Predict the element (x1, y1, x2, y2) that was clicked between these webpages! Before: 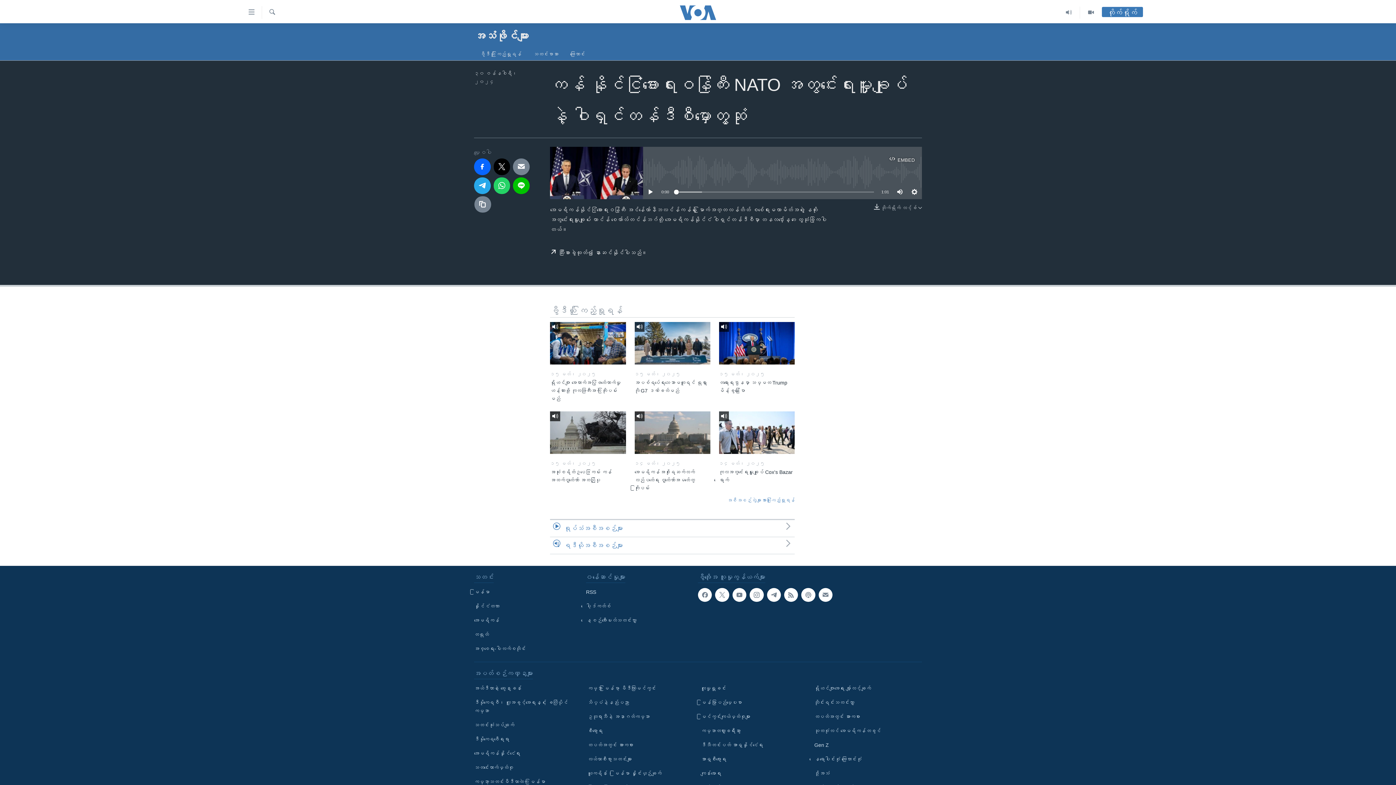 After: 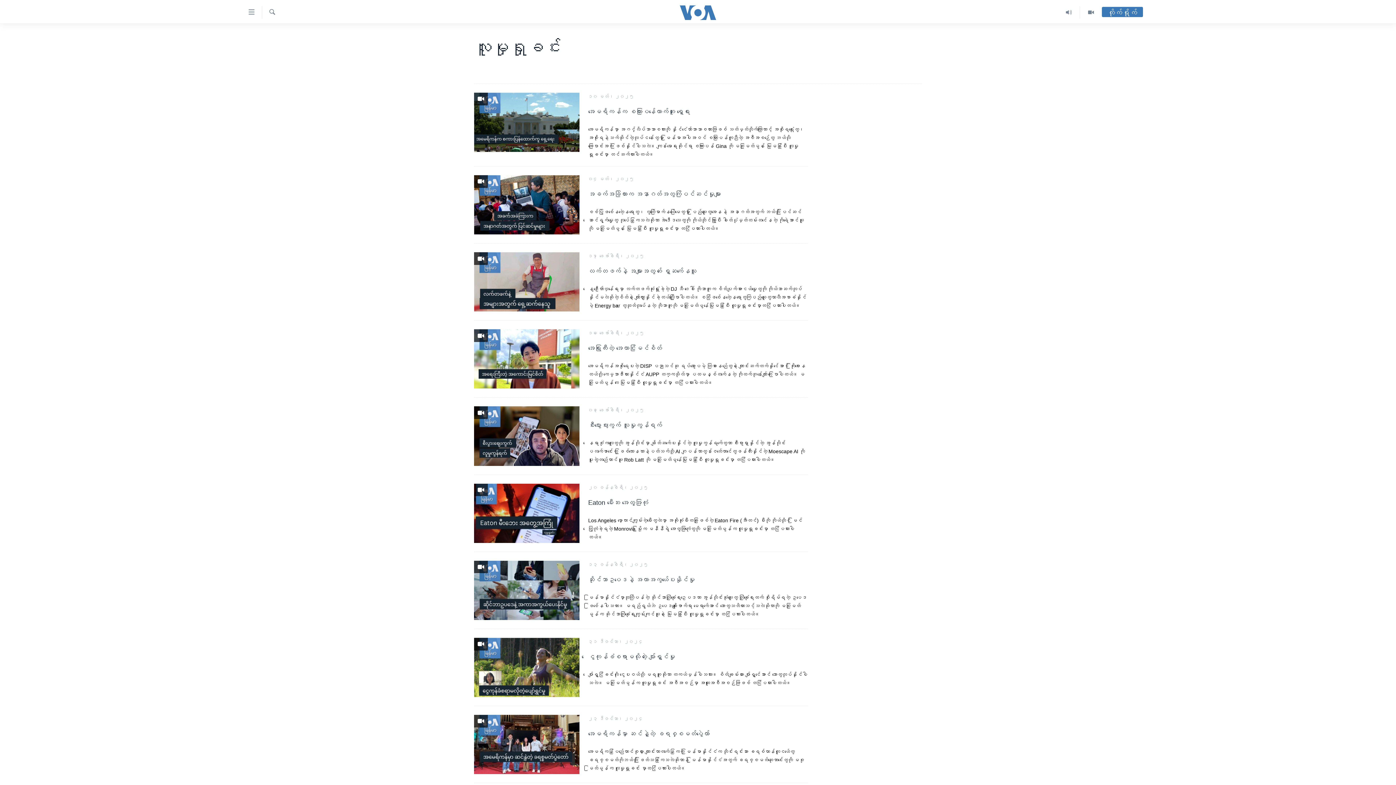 Action: bbox: (701, 684, 804, 693) label: လူမှုရှုခင်း